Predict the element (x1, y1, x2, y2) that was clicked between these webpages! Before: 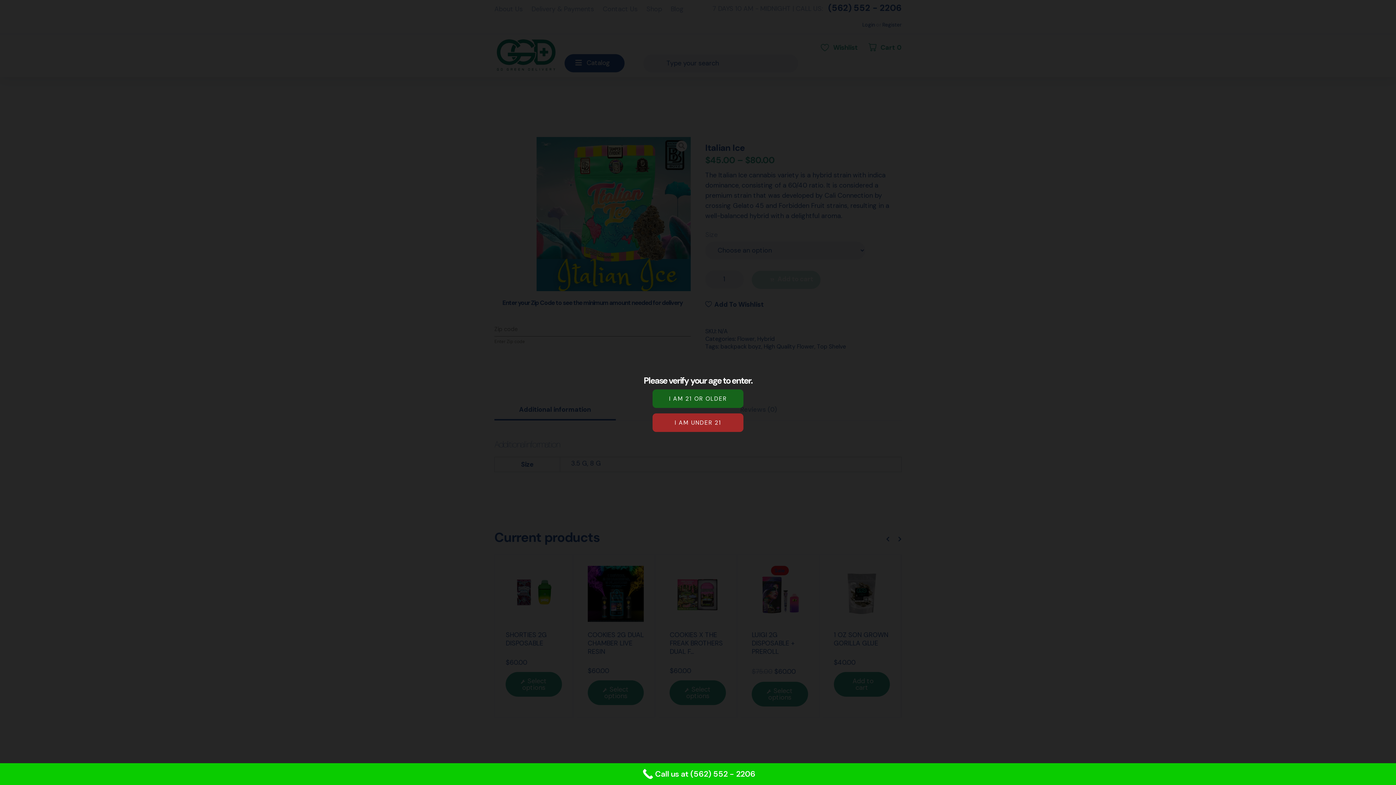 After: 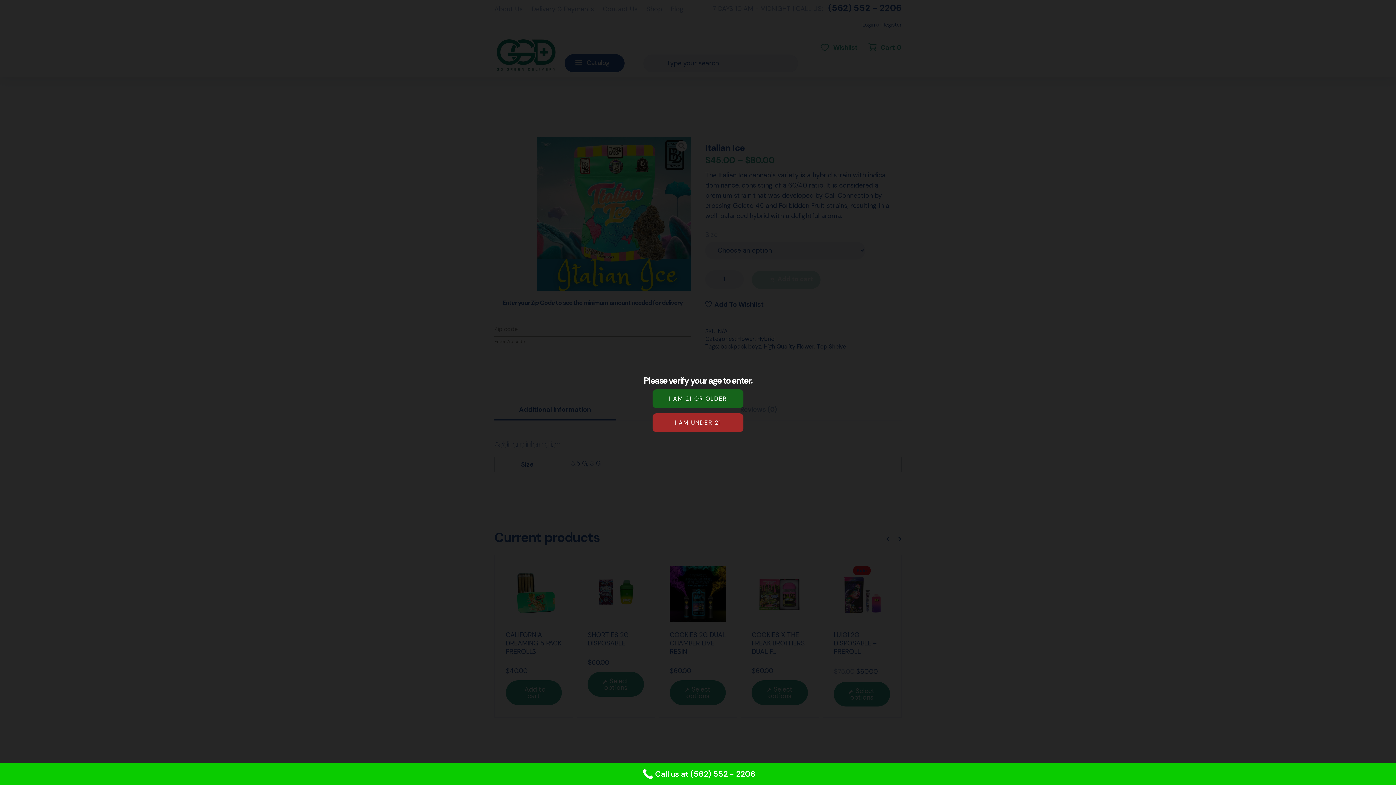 Action: bbox: (0, 763, 1396, 785) label: Call us at (562) 552 - 2206